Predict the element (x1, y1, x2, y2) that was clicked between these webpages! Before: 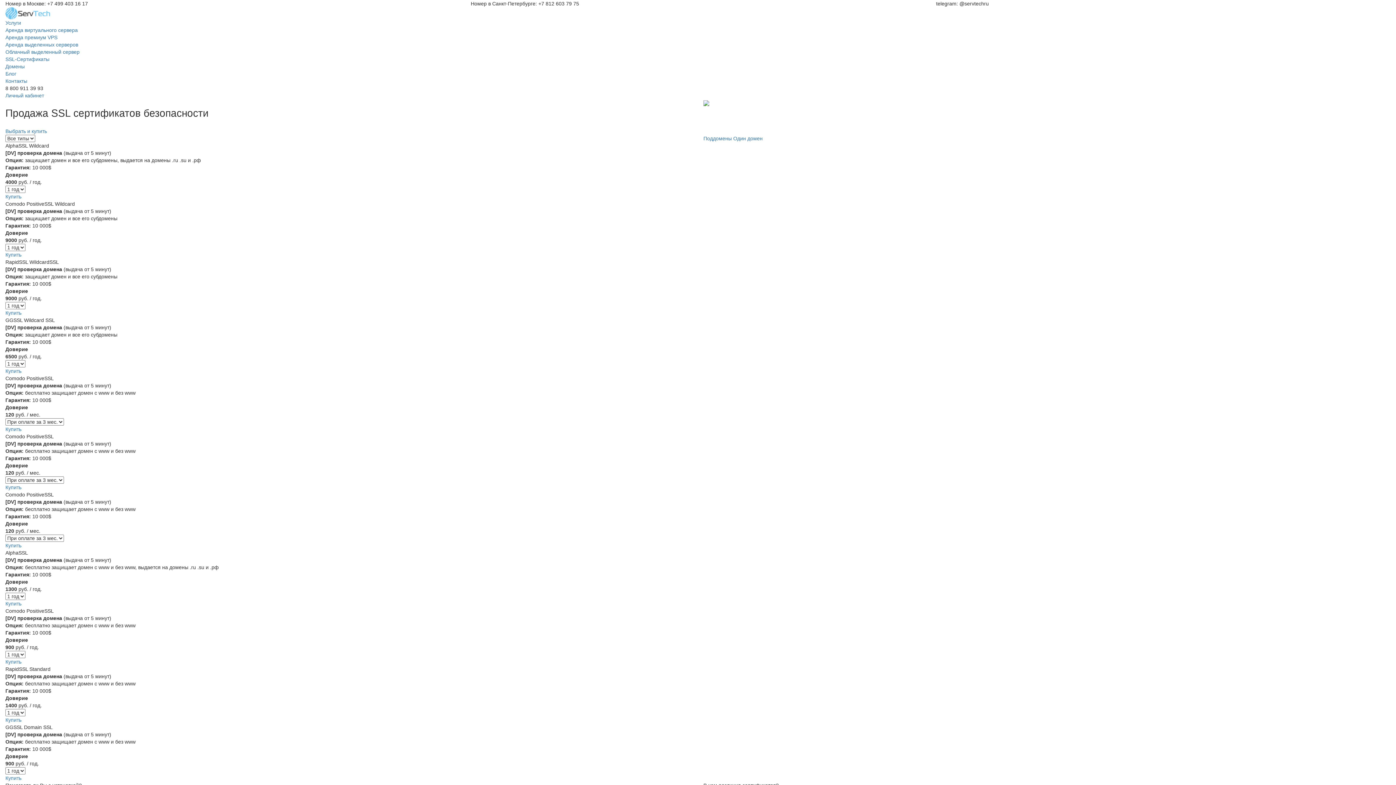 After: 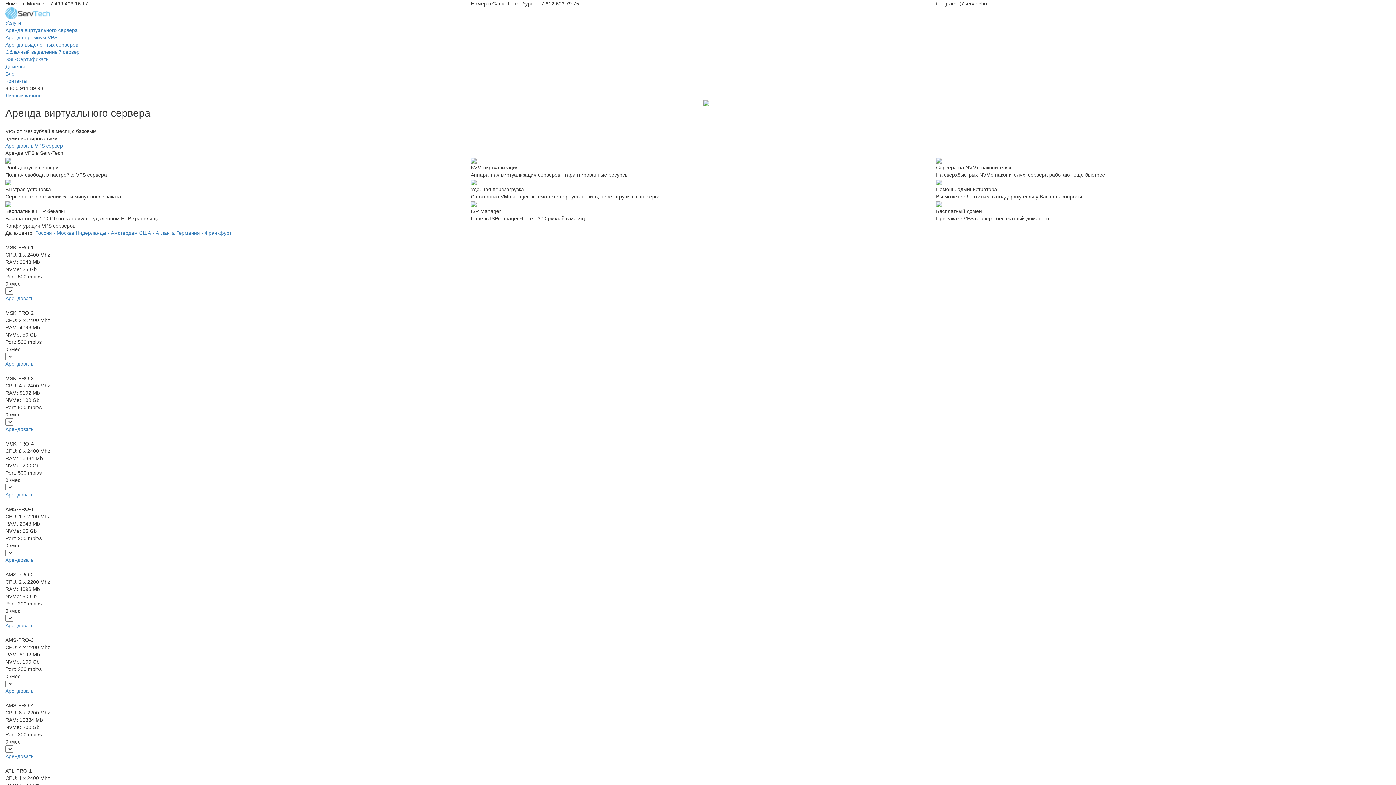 Action: label: Аренда премиум VPS bbox: (5, 34, 57, 40)